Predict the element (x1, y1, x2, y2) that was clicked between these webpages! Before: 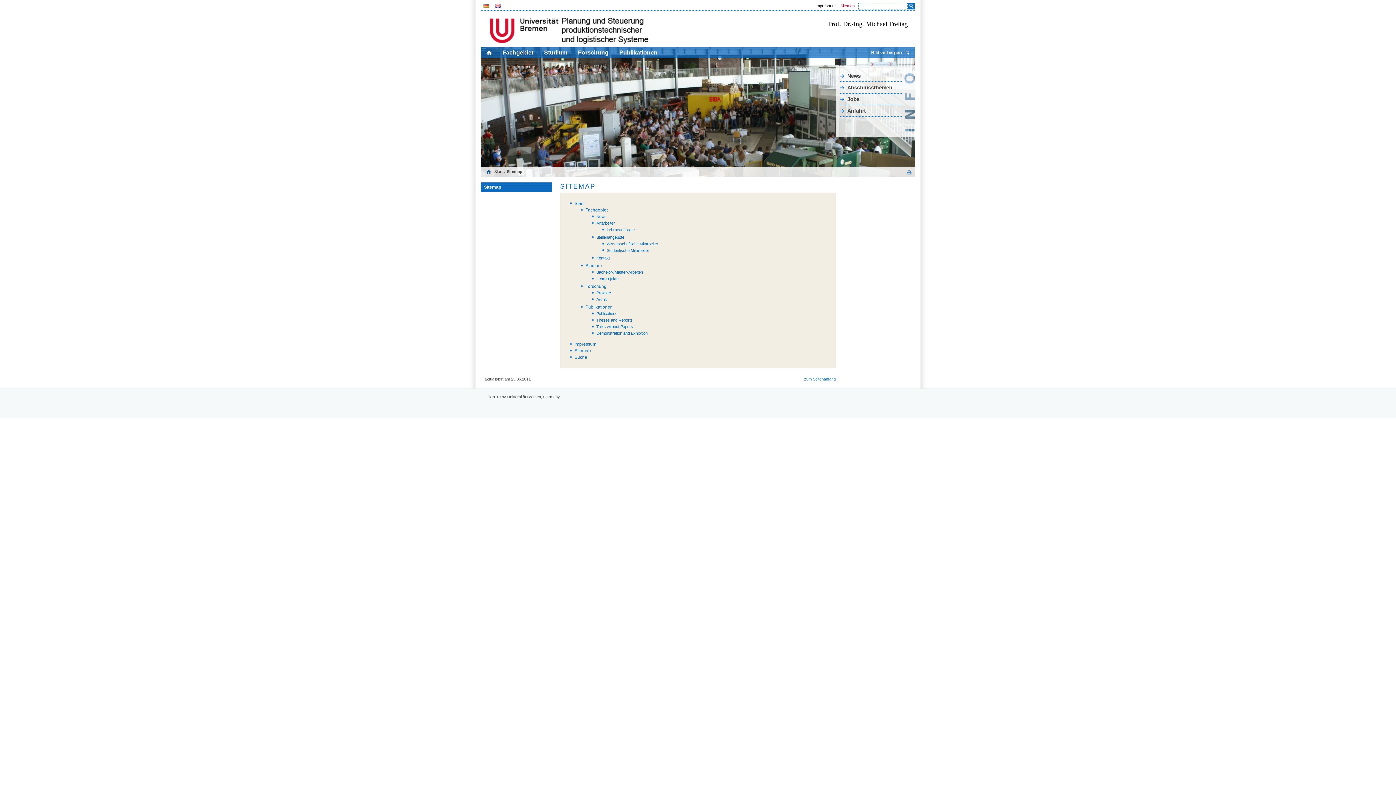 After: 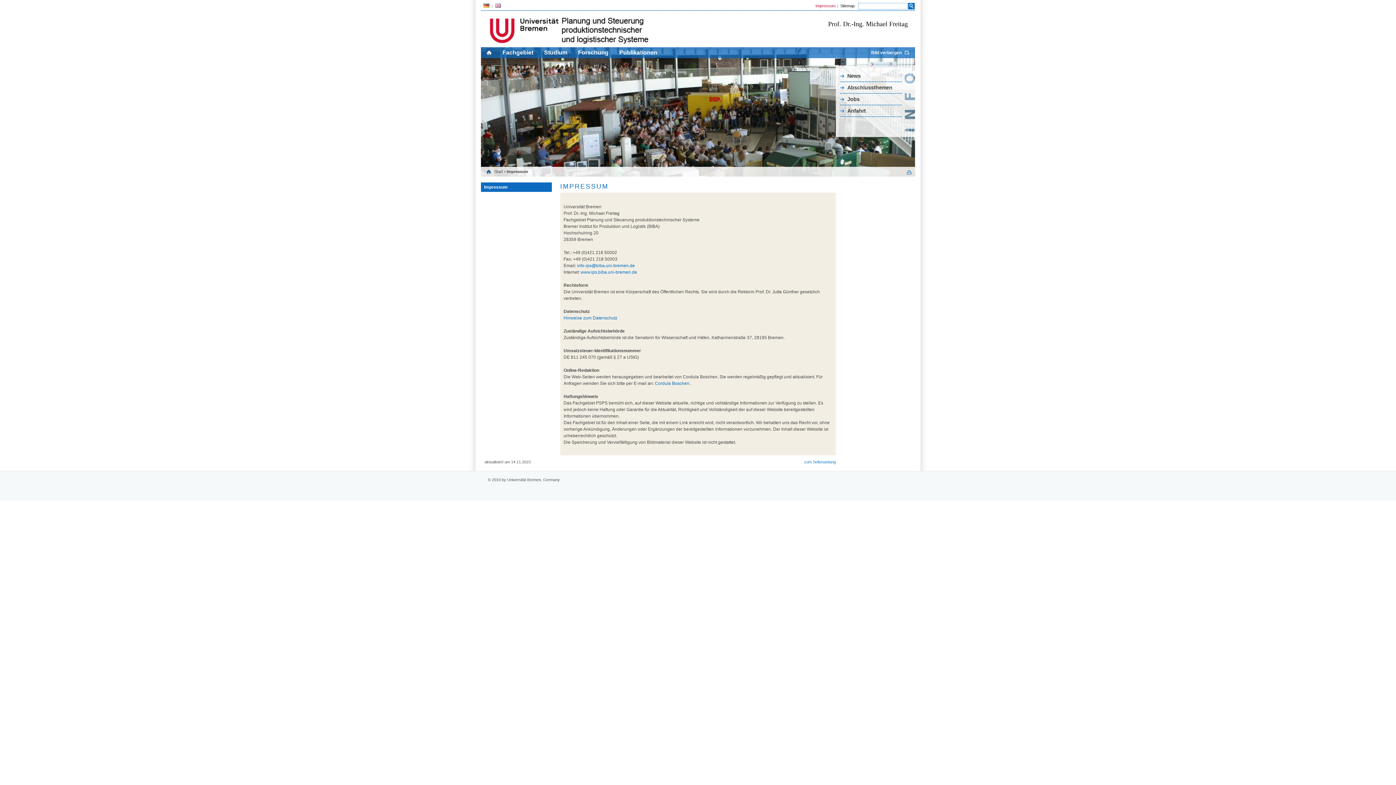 Action: label: Impressum bbox: (574, 341, 596, 346)